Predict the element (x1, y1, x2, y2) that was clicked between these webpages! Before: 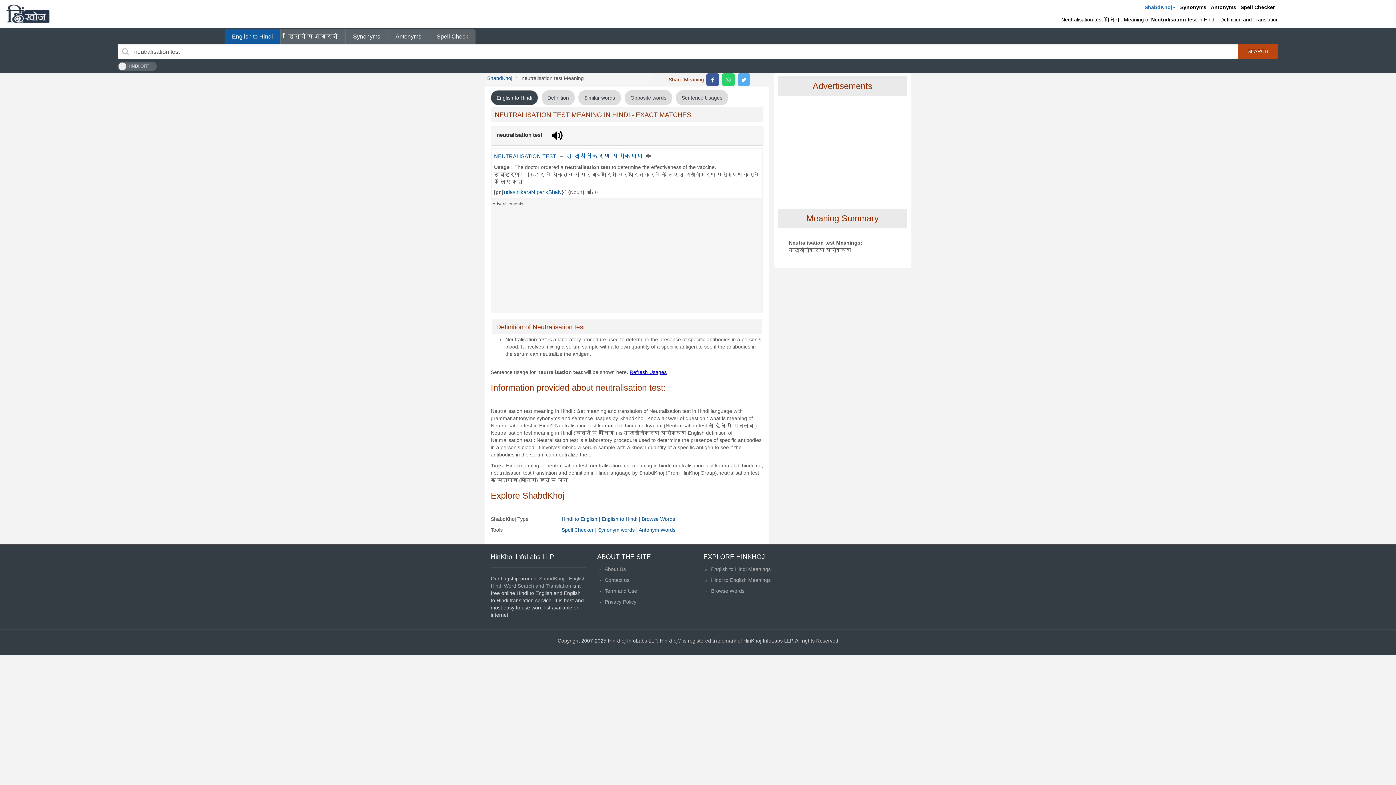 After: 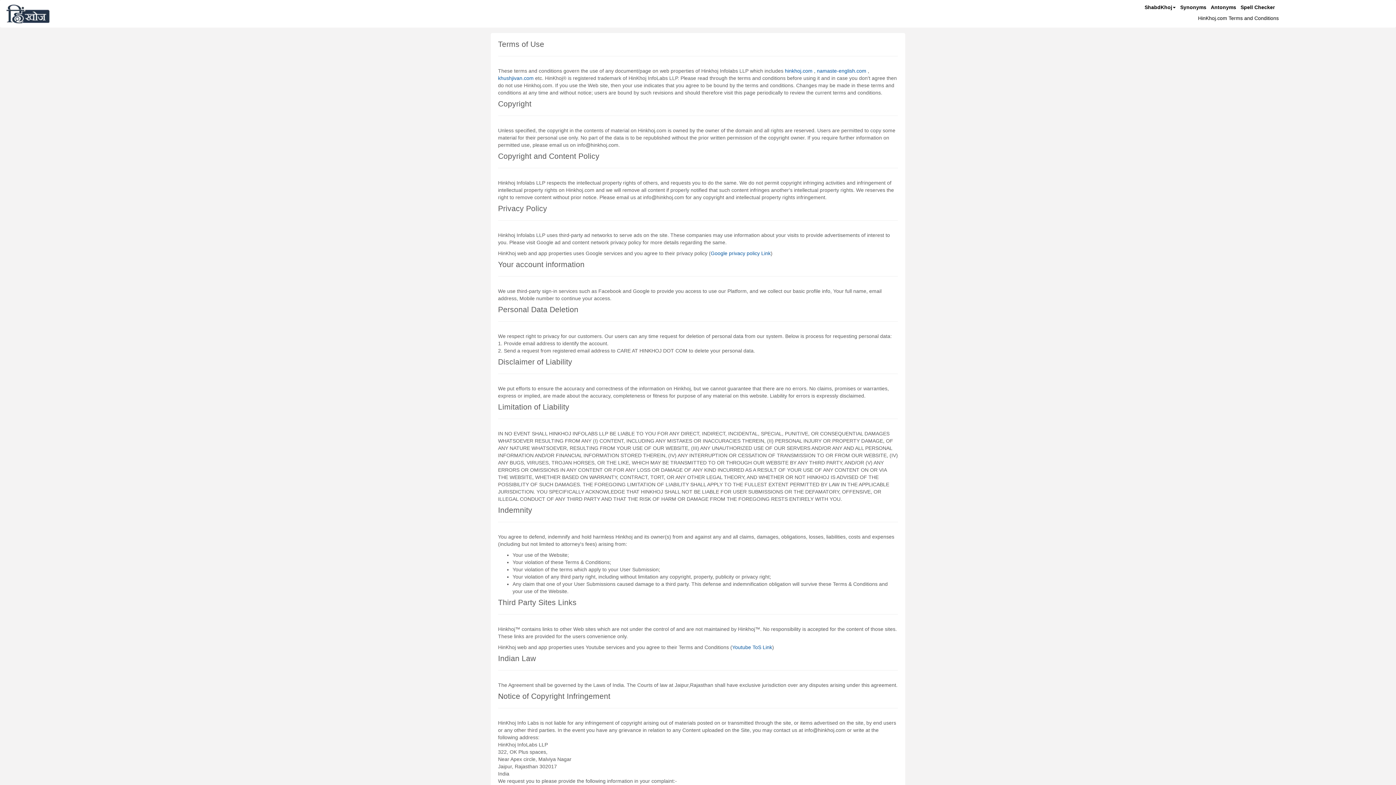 Action: bbox: (604, 599, 636, 605) label: Privacy Policy